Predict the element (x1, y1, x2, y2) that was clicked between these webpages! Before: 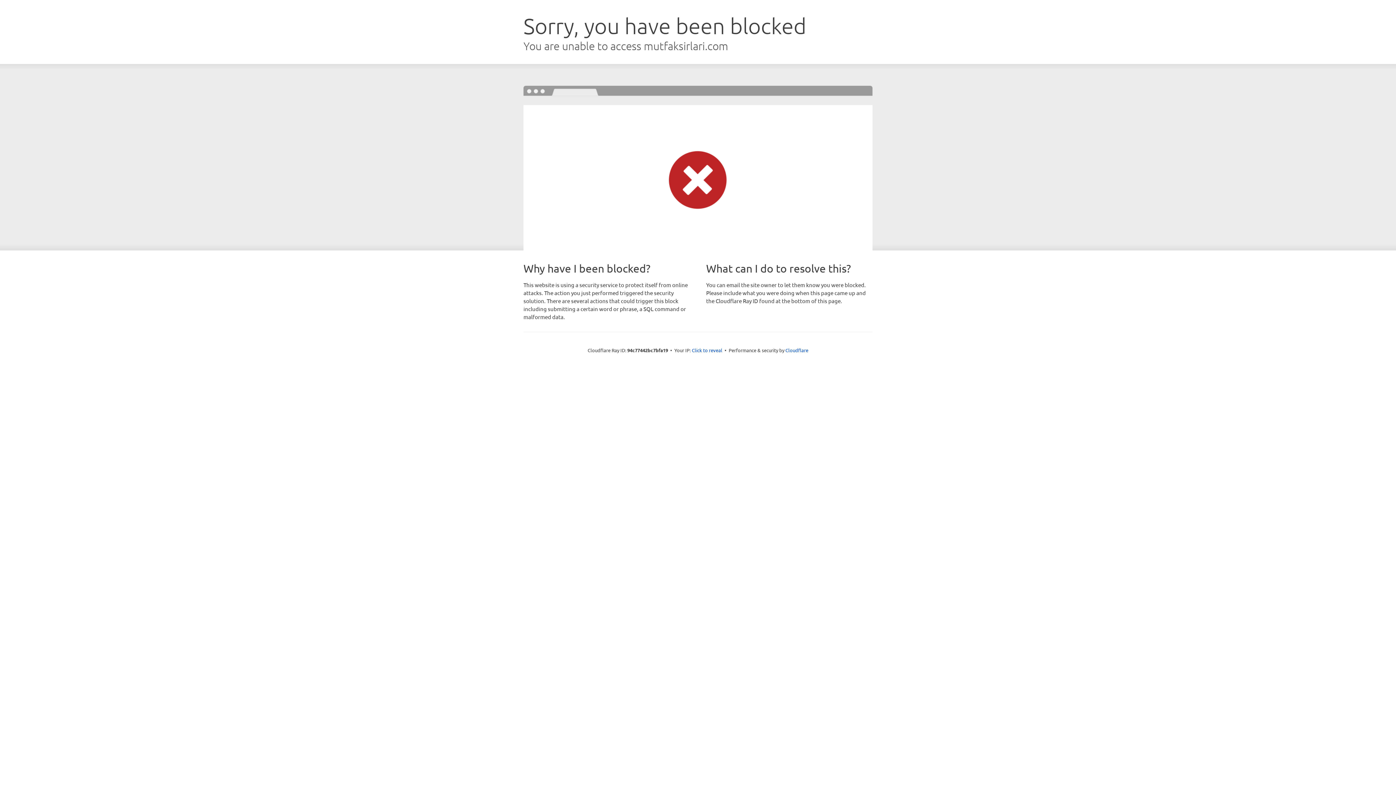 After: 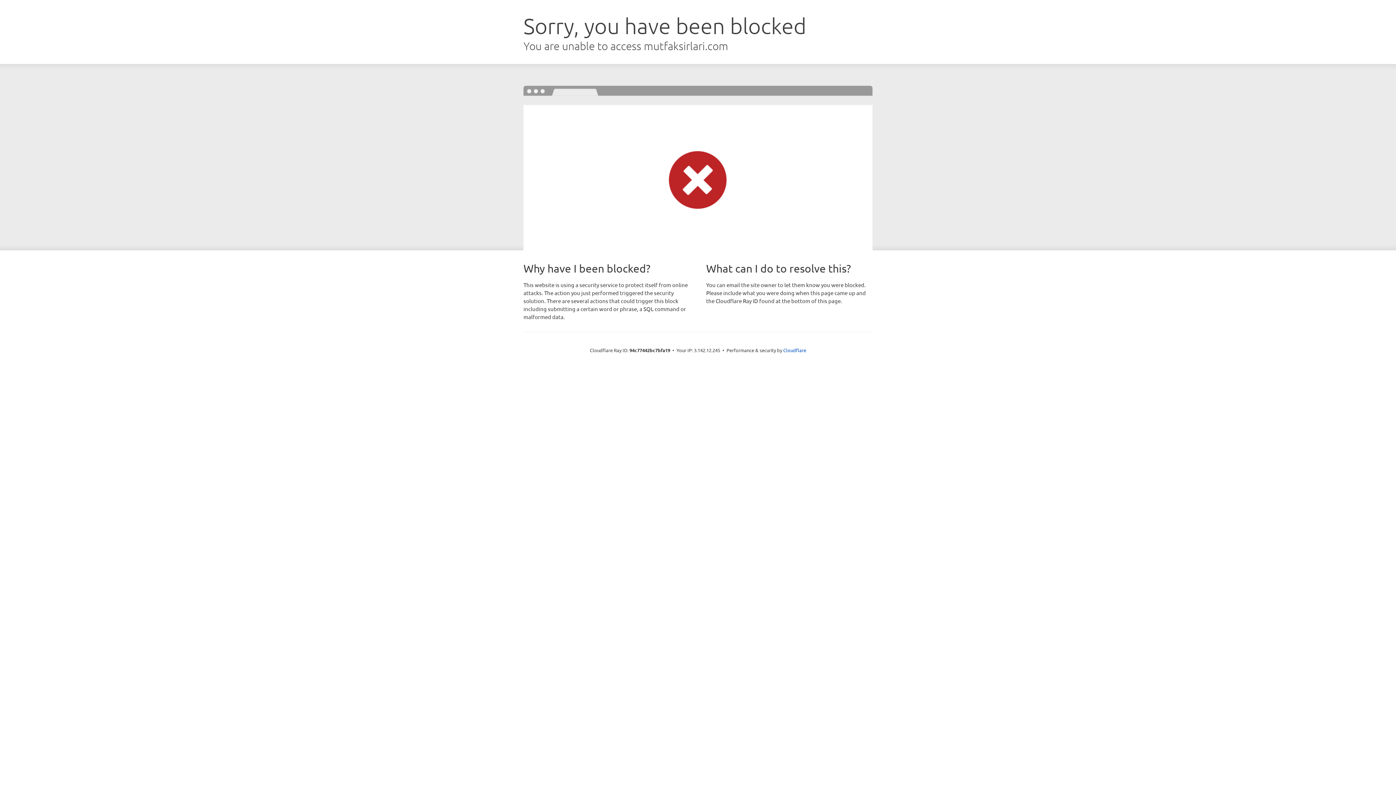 Action: label: Click to reveal bbox: (692, 346, 722, 353)